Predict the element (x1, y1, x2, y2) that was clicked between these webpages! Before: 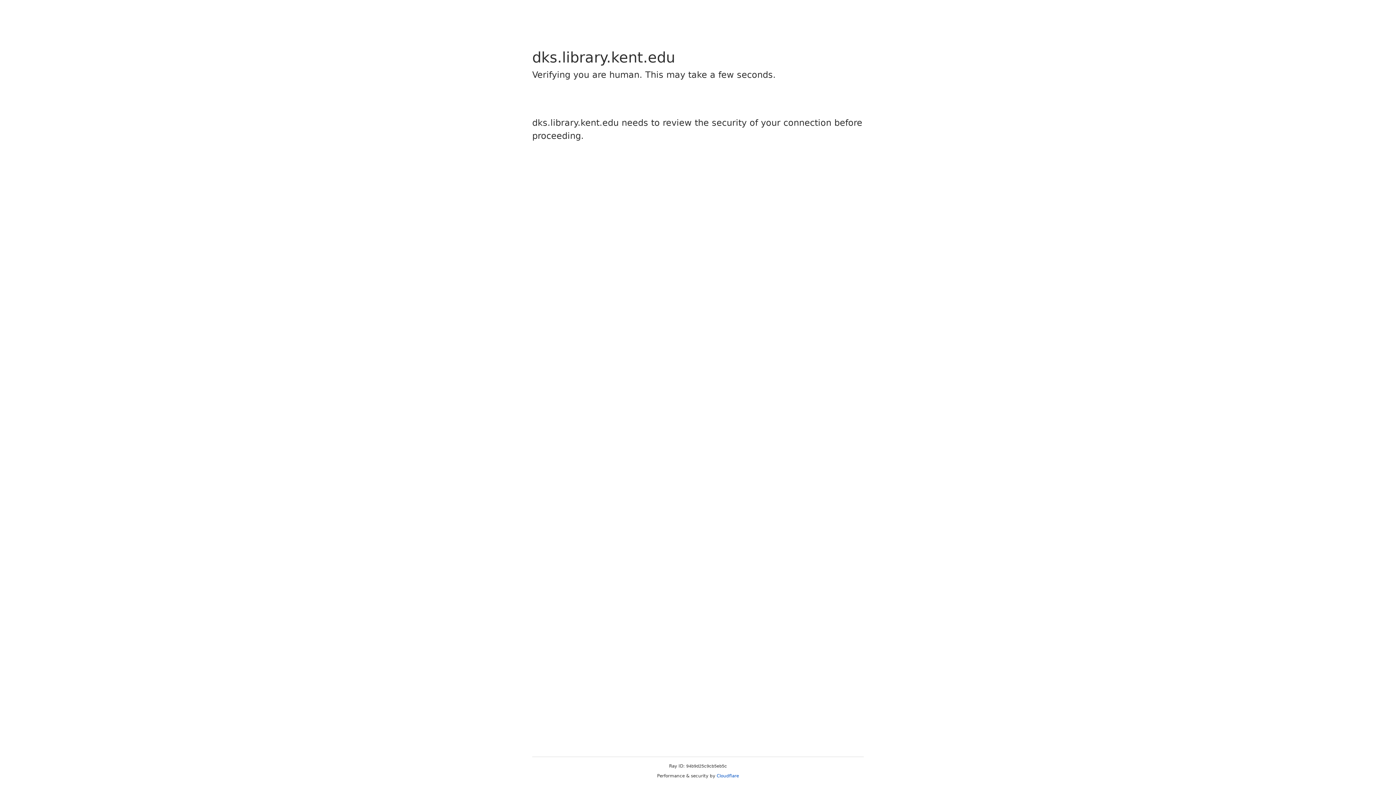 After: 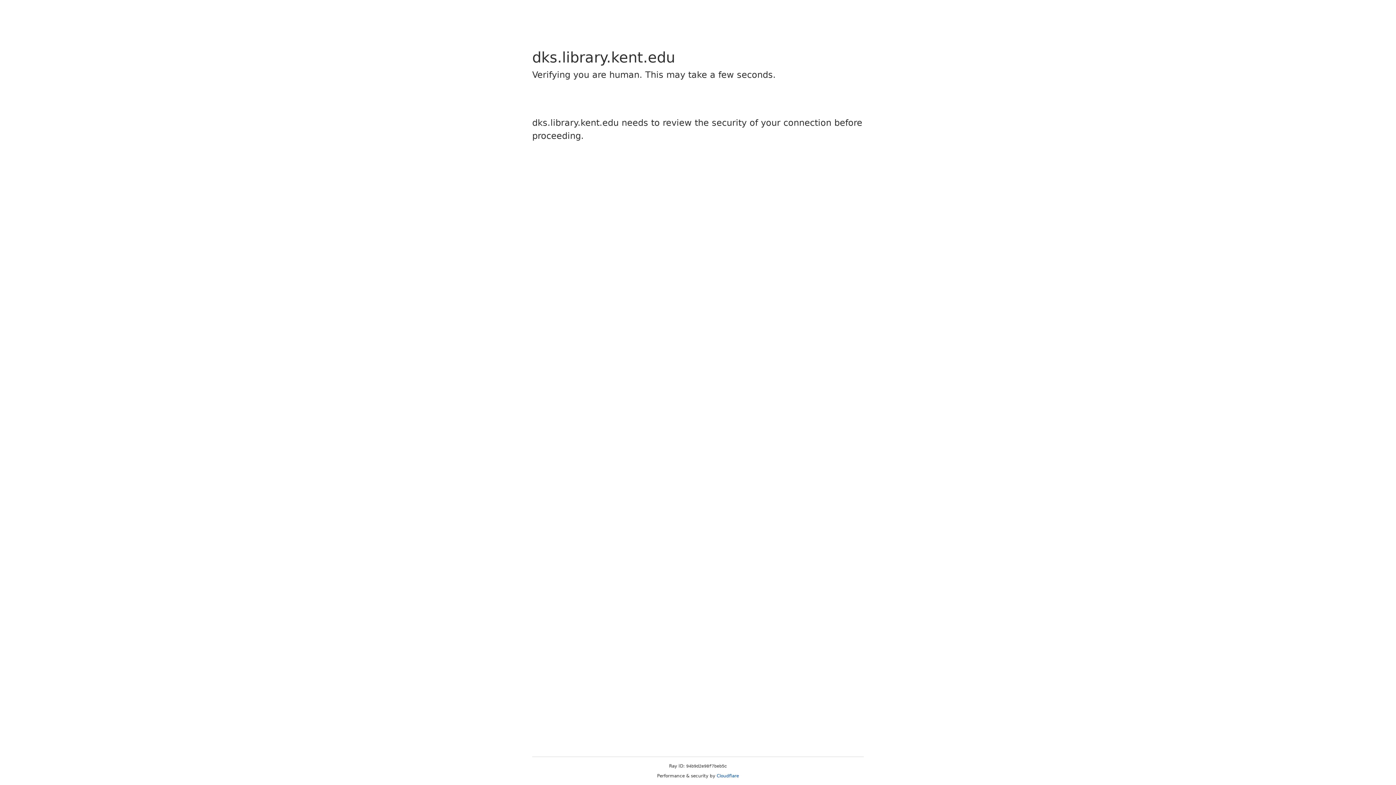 Action: label: Cloudflare bbox: (716, 773, 739, 778)